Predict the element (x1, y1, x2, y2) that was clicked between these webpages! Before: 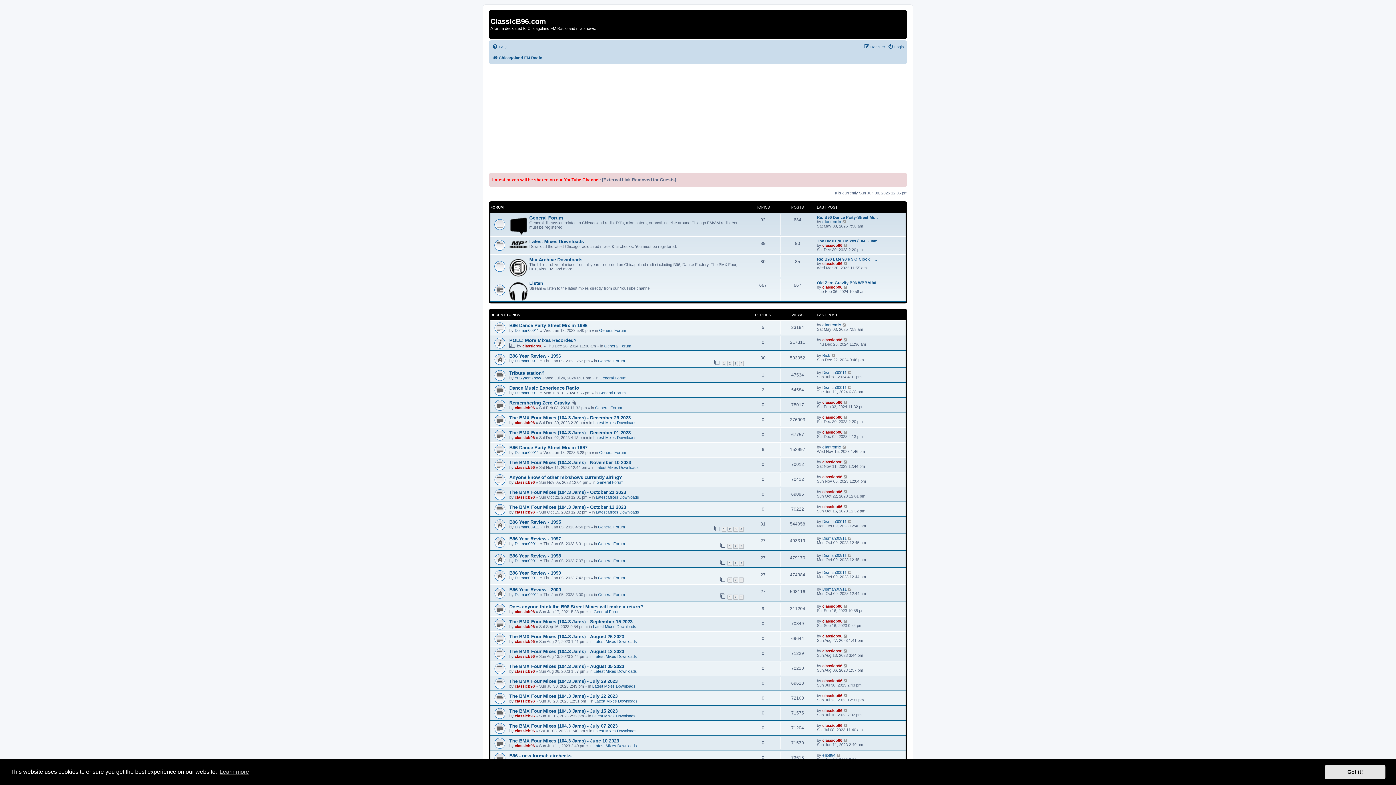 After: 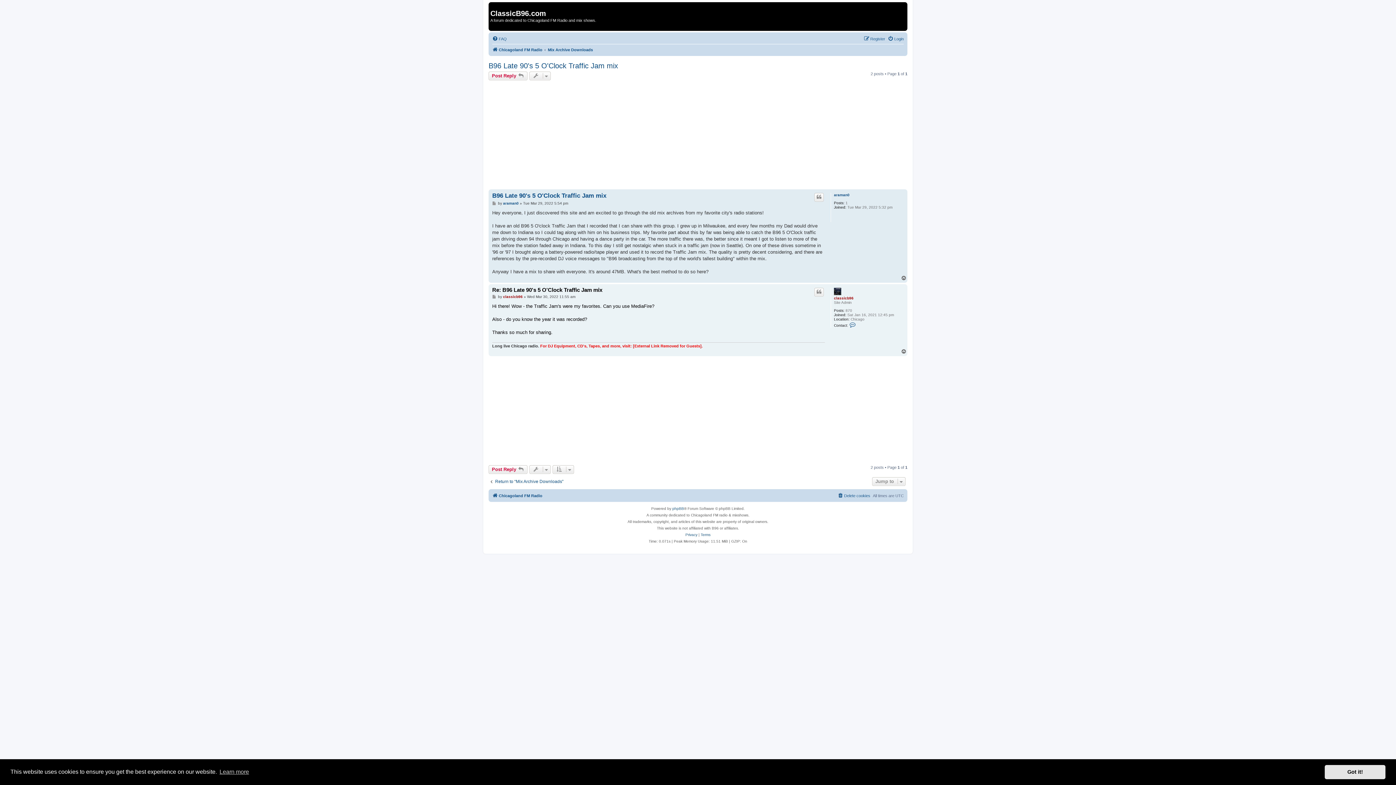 Action: bbox: (843, 261, 848, 265) label: View the latest post